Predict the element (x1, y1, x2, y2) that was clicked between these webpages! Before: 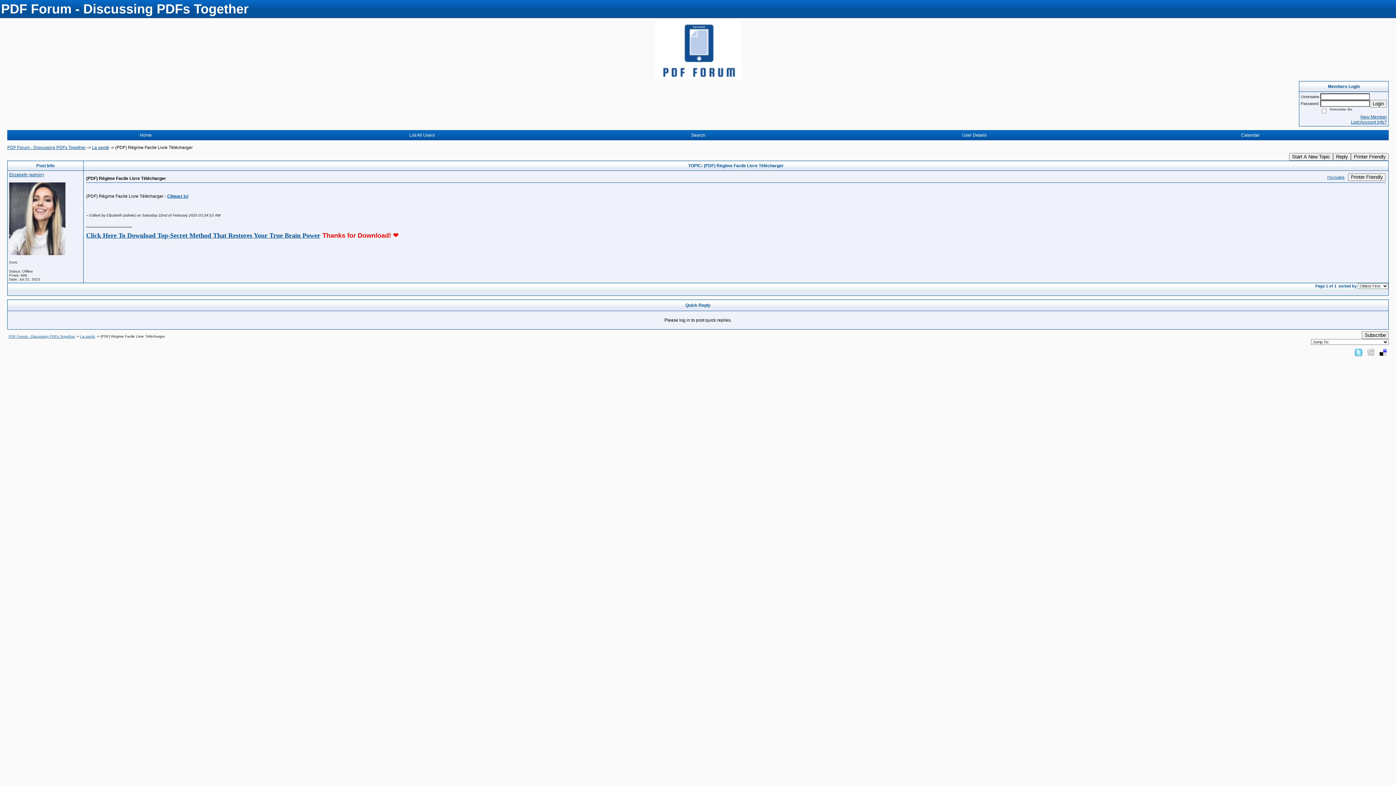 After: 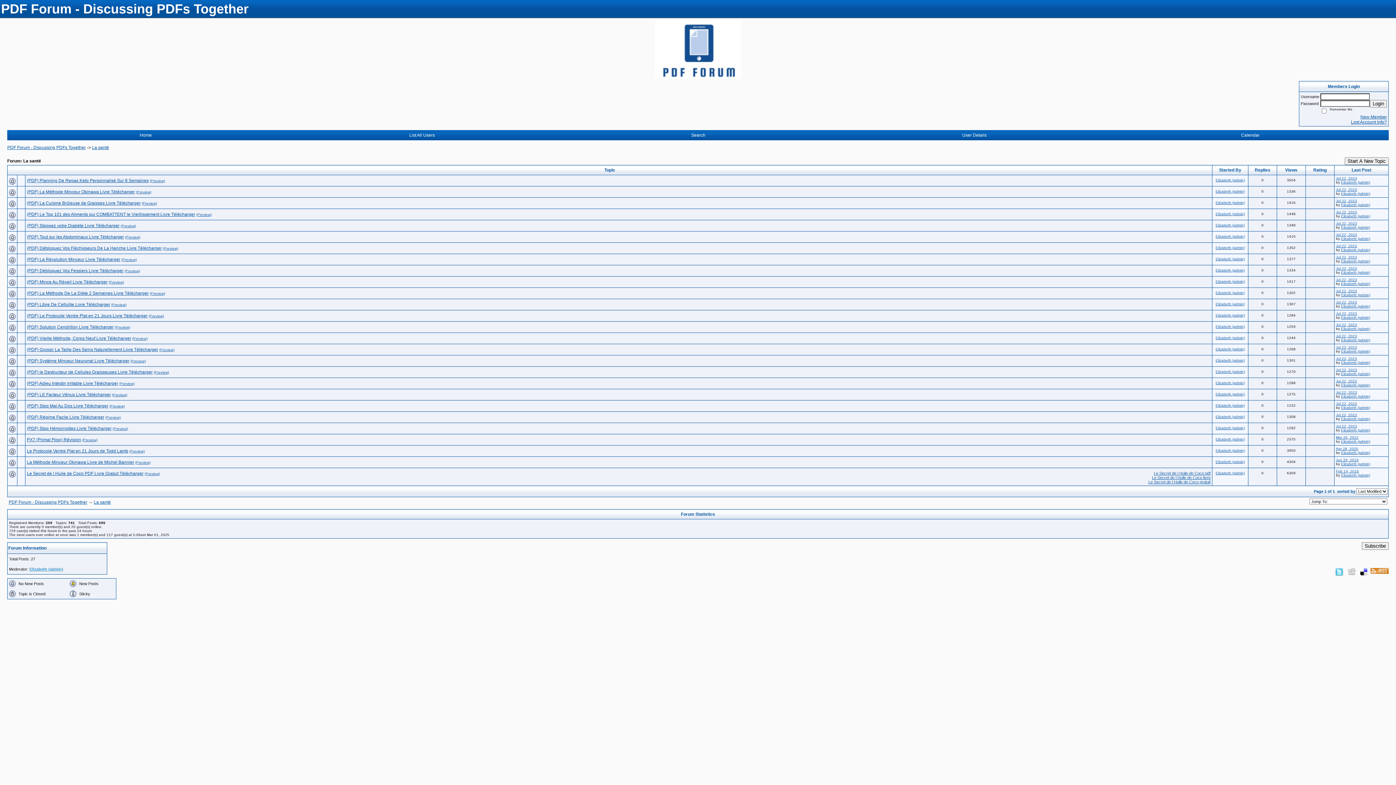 Action: bbox: (80, 334, 95, 338) label: La santé